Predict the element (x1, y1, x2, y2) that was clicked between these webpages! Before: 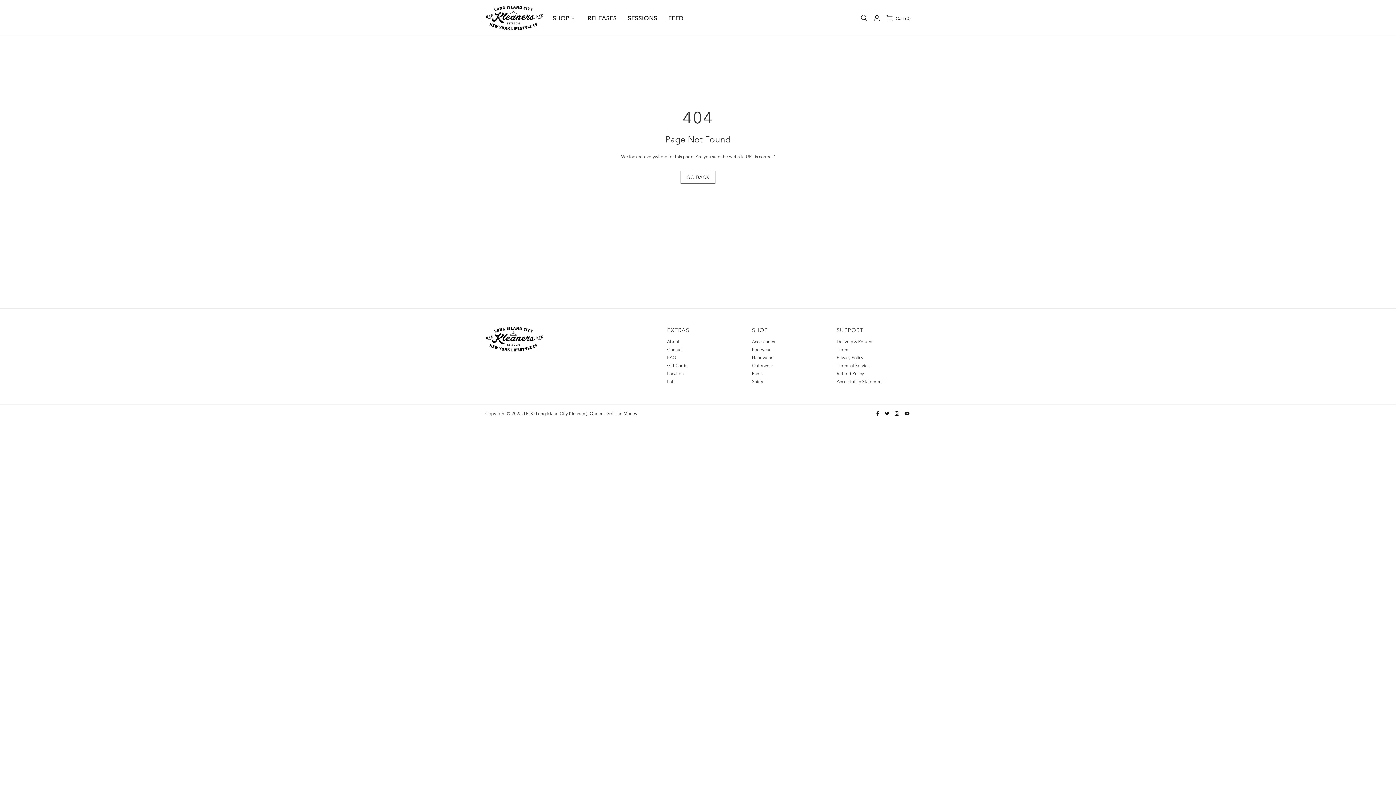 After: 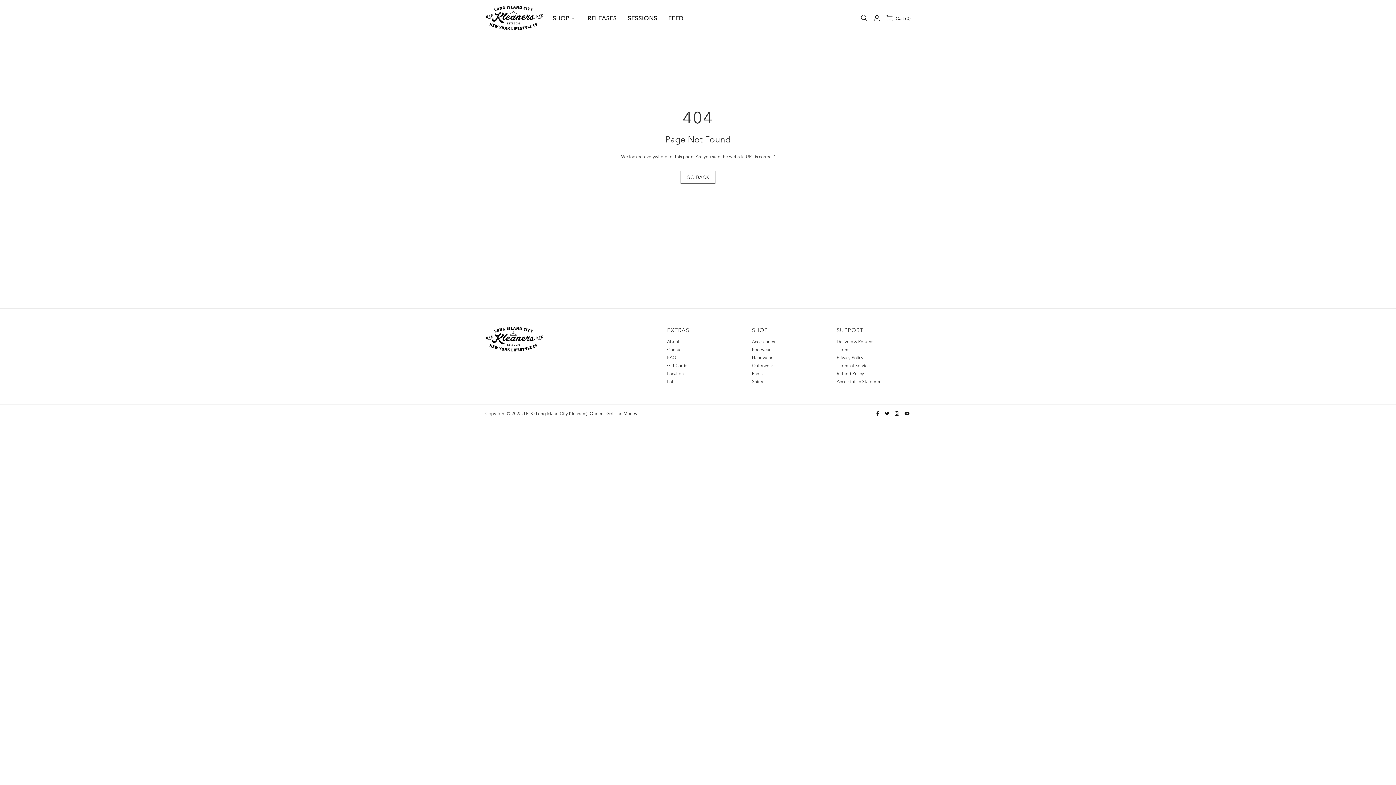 Action: bbox: (885, 410, 891, 417) label:  